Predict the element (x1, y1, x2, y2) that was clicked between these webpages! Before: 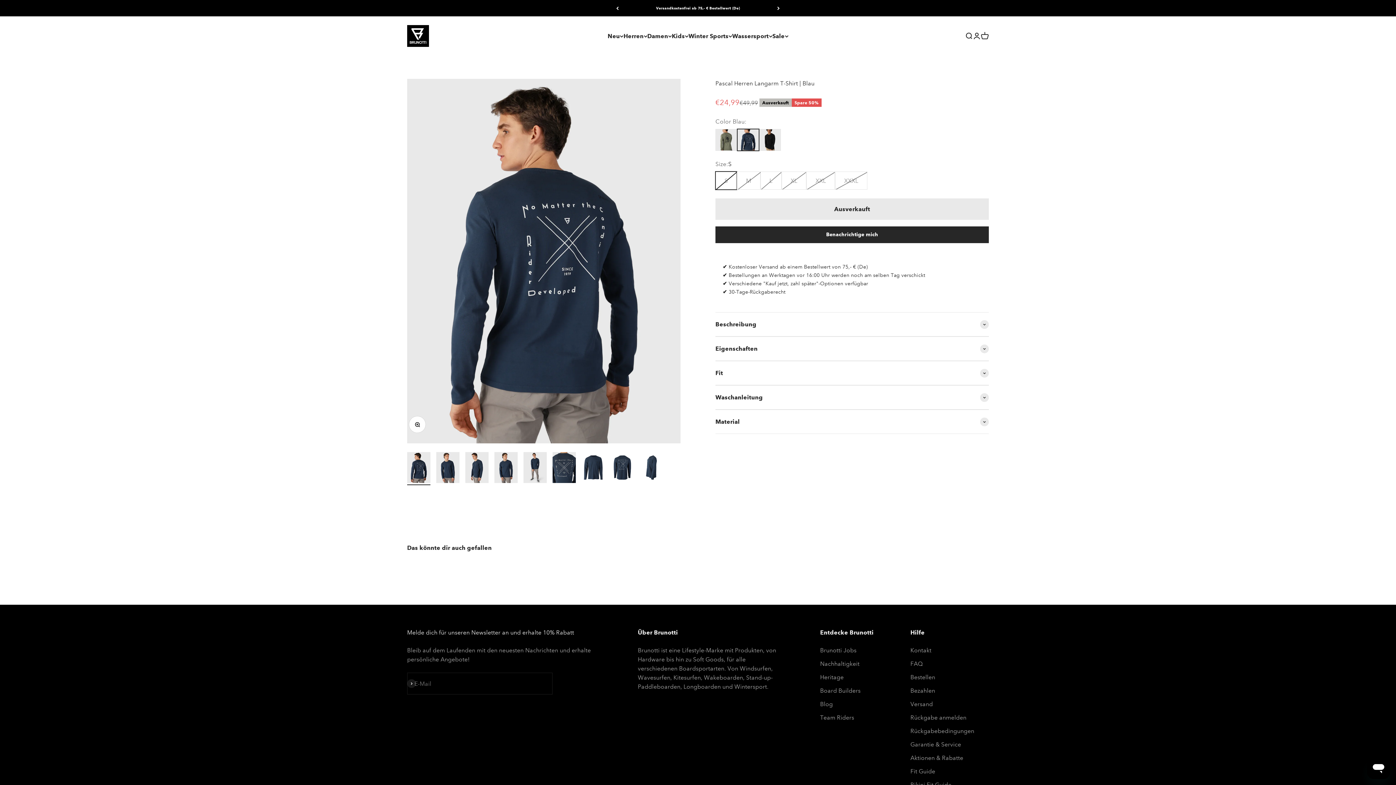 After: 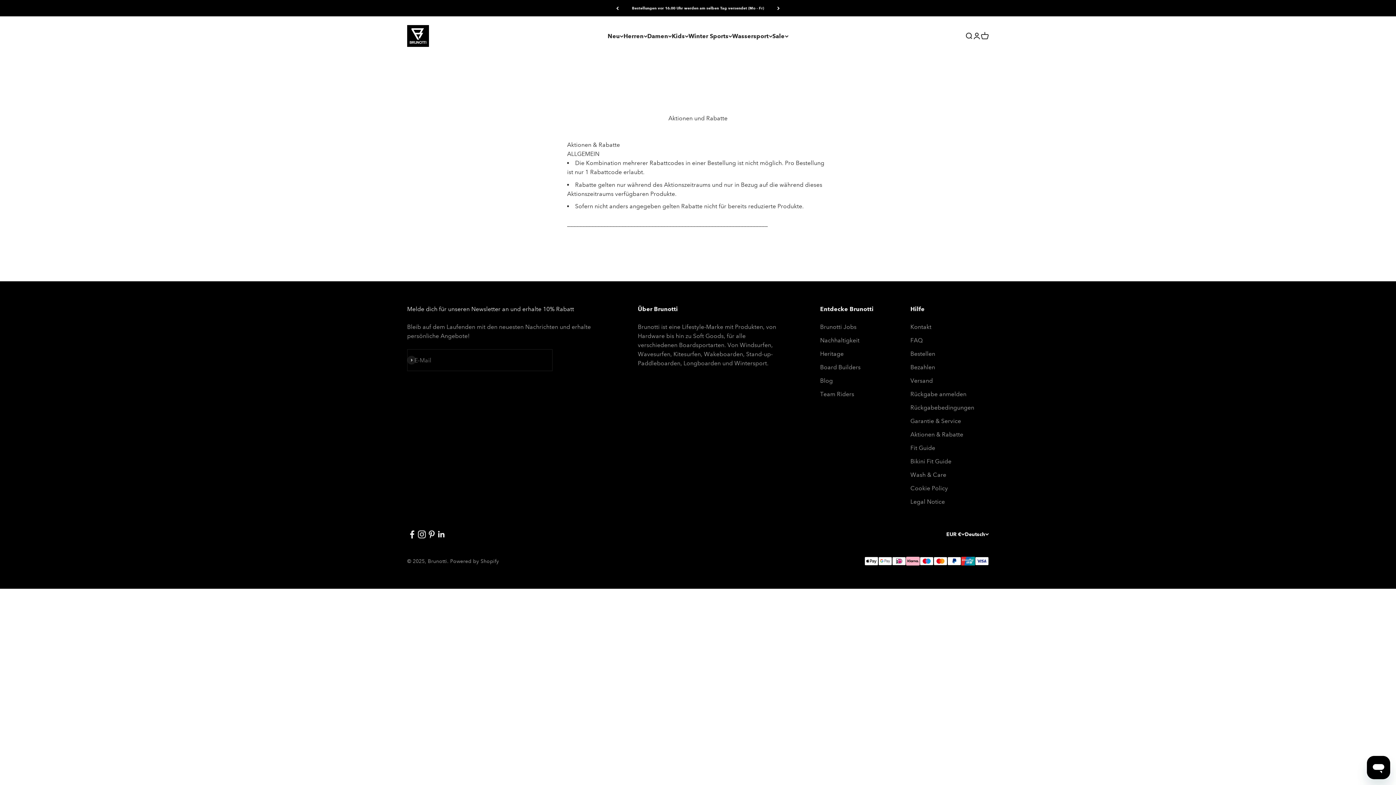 Action: label: Aktionen & Rabatte bbox: (910, 753, 963, 762)